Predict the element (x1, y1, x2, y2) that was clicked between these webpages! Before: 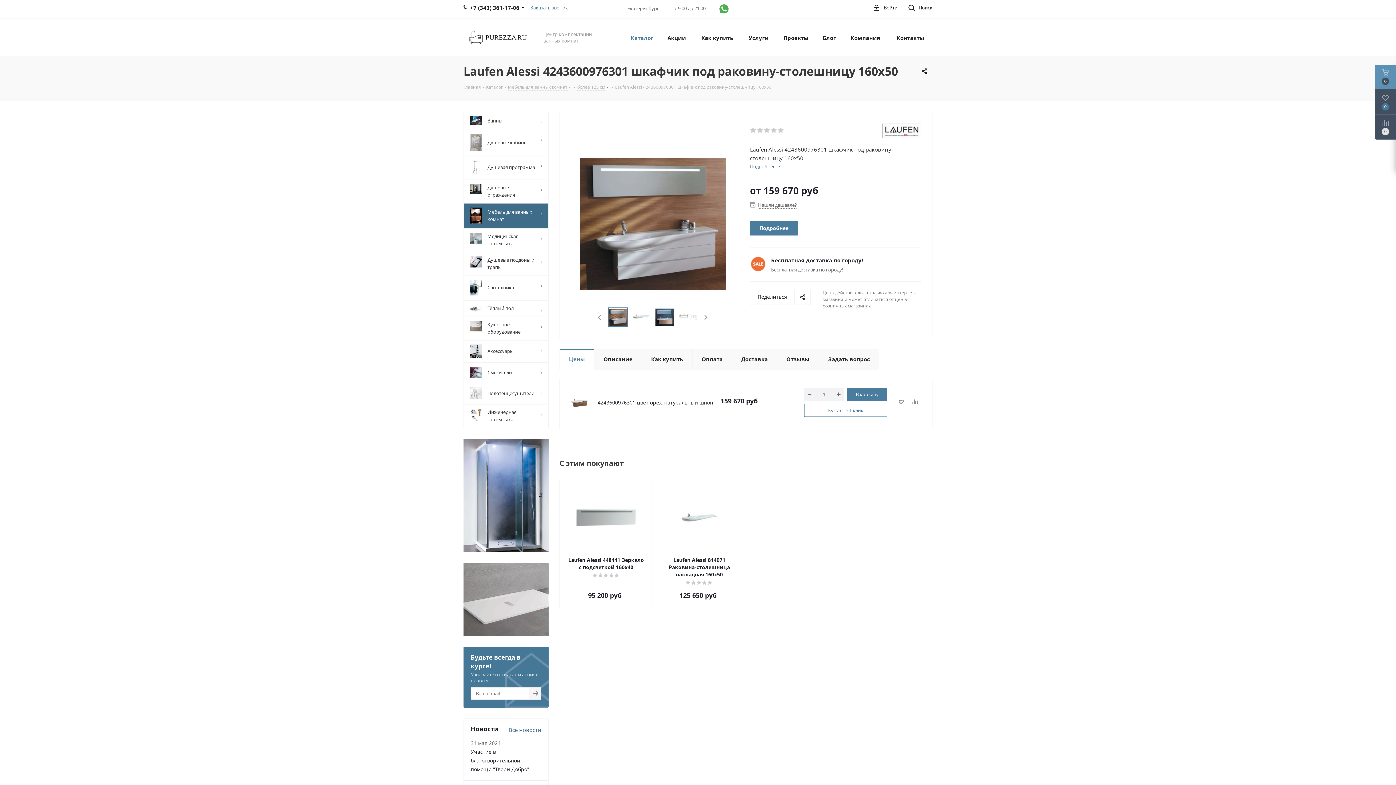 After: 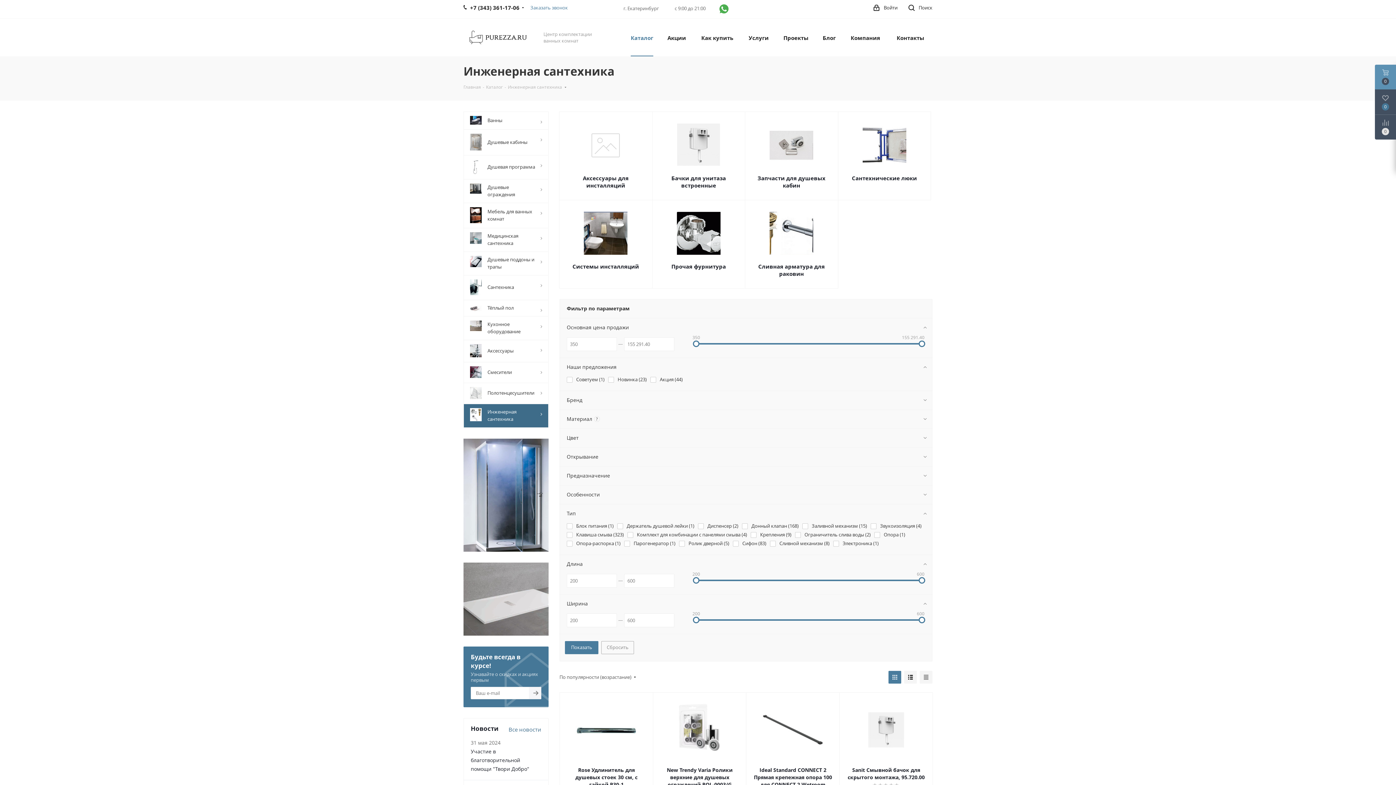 Action: bbox: (463, 404, 548, 428) label: 	Инженерная сантехника